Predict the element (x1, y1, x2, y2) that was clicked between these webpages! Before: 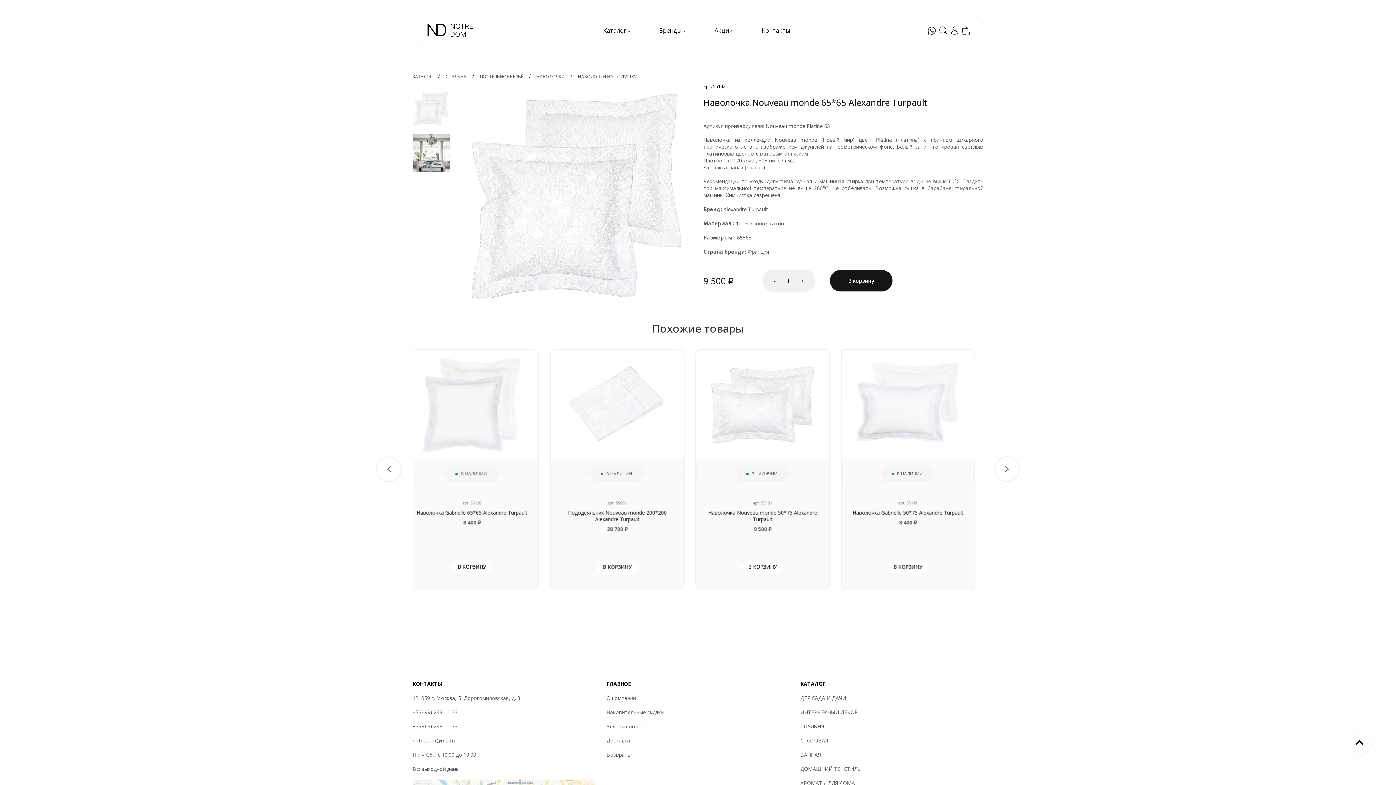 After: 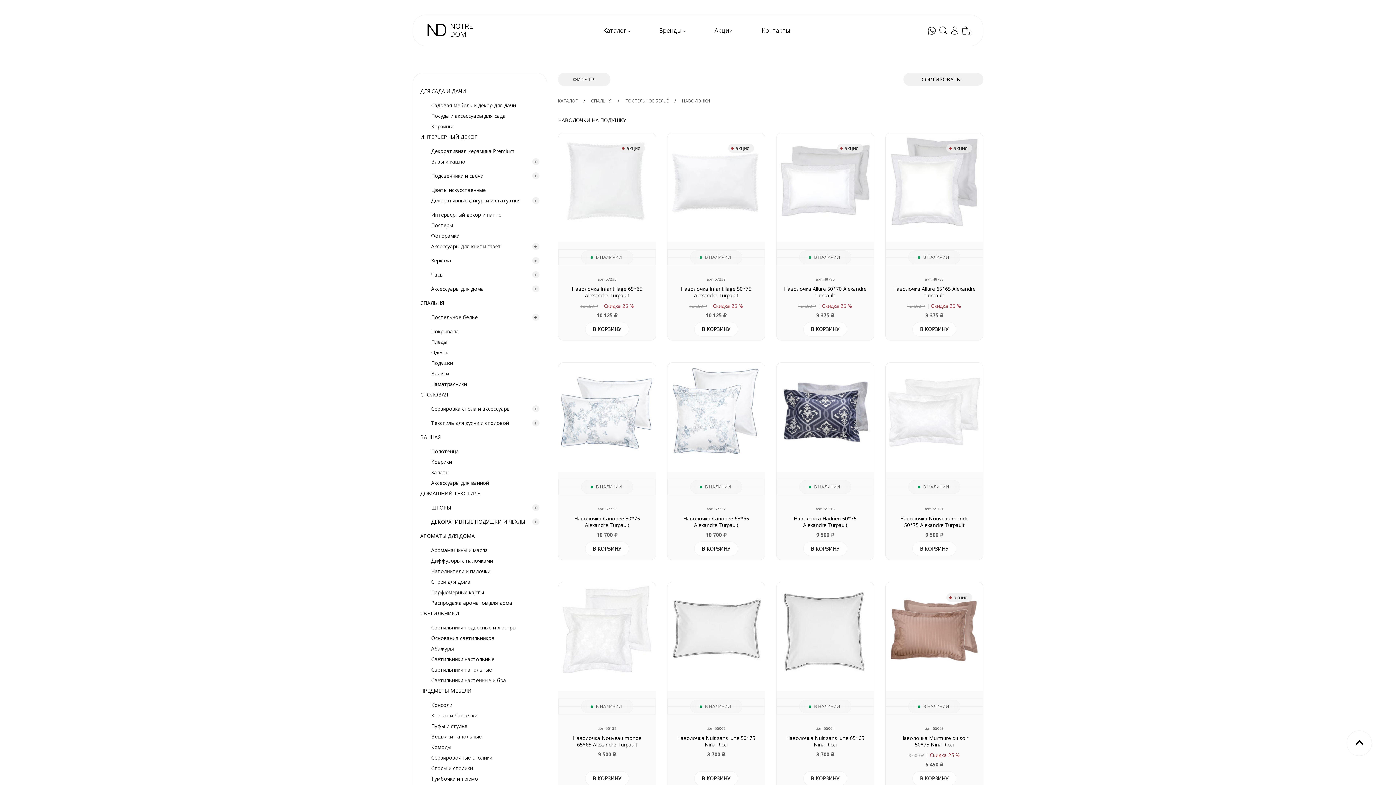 Action: bbox: (578, 73, 636, 79) label: НАВОЛОЧКИ НА ПОДУШКУ